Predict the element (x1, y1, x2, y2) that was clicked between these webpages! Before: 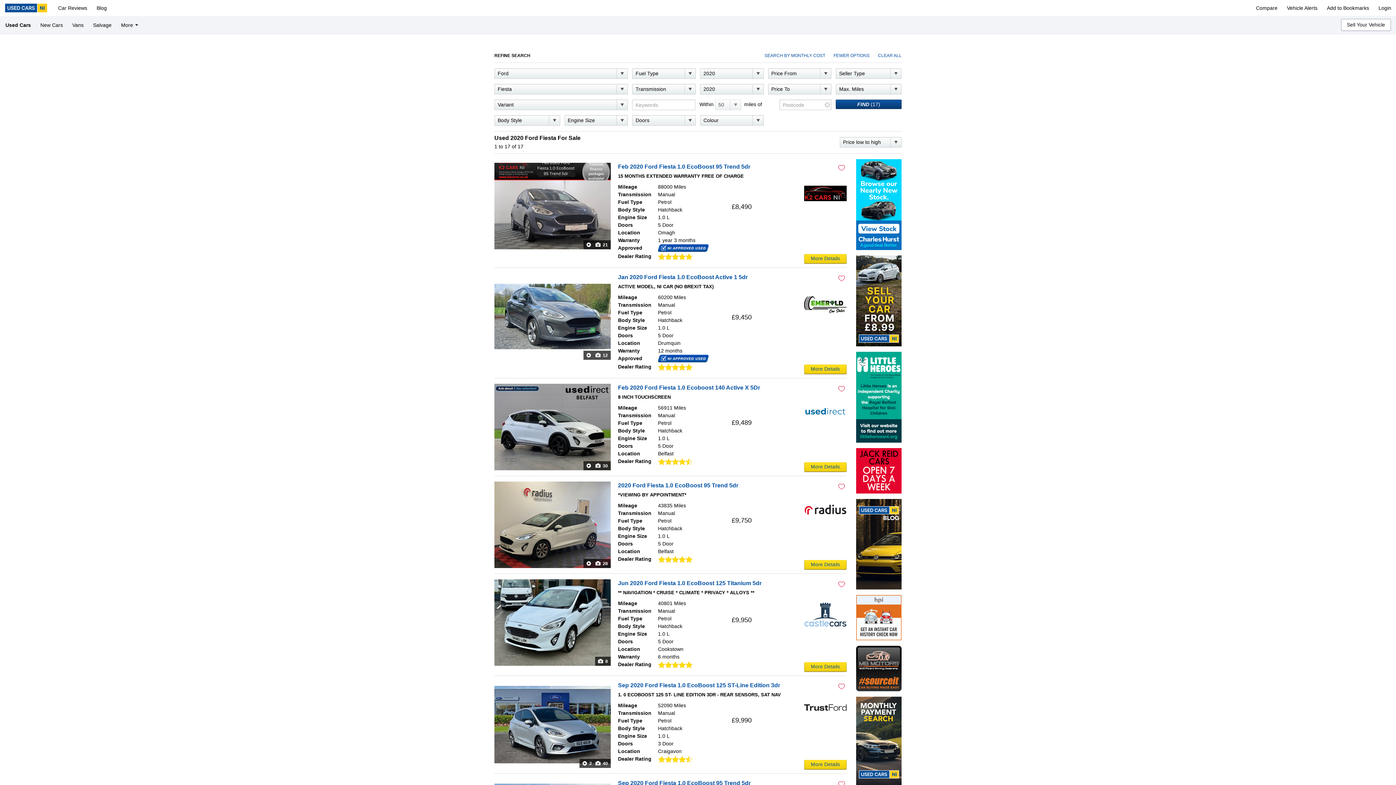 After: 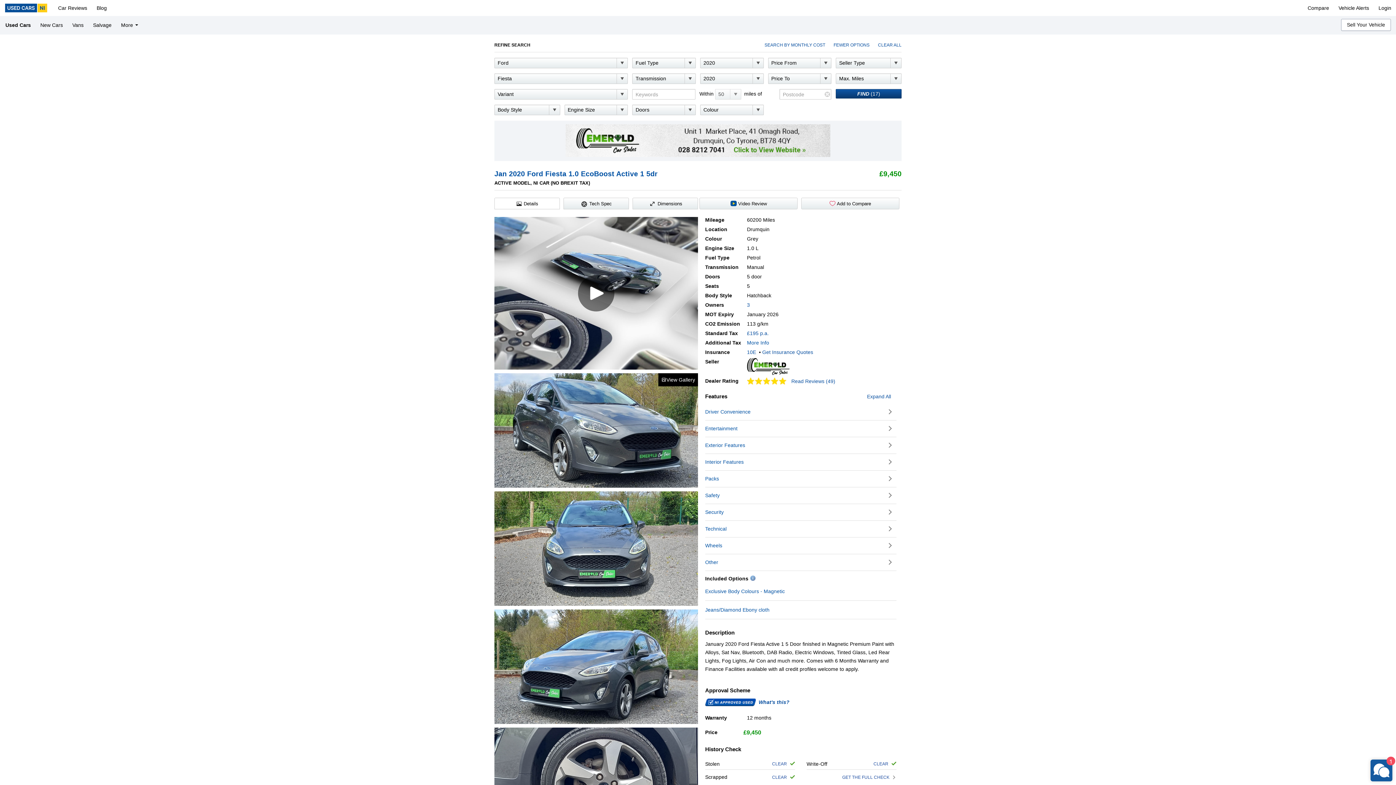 Action: label: More Details bbox: (804, 404, 846, 414)